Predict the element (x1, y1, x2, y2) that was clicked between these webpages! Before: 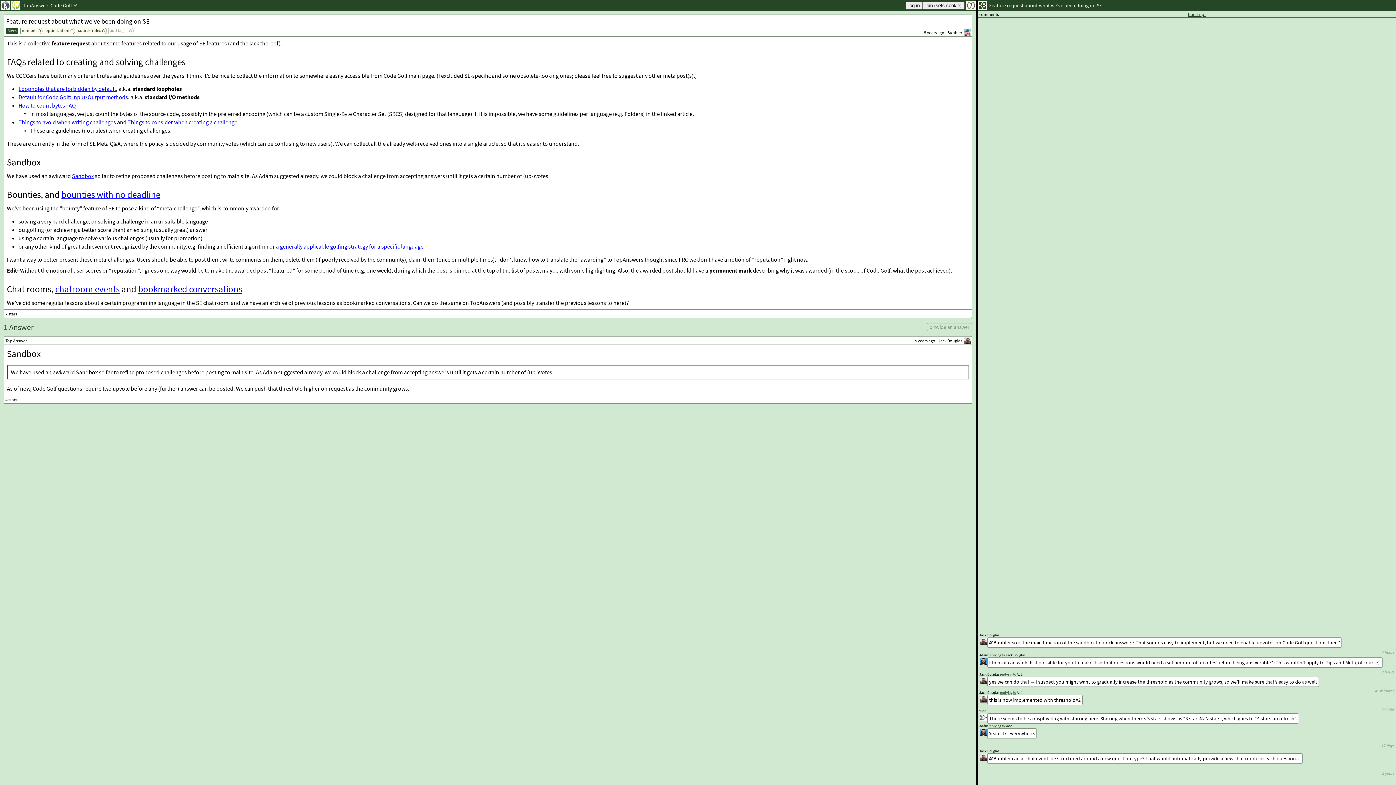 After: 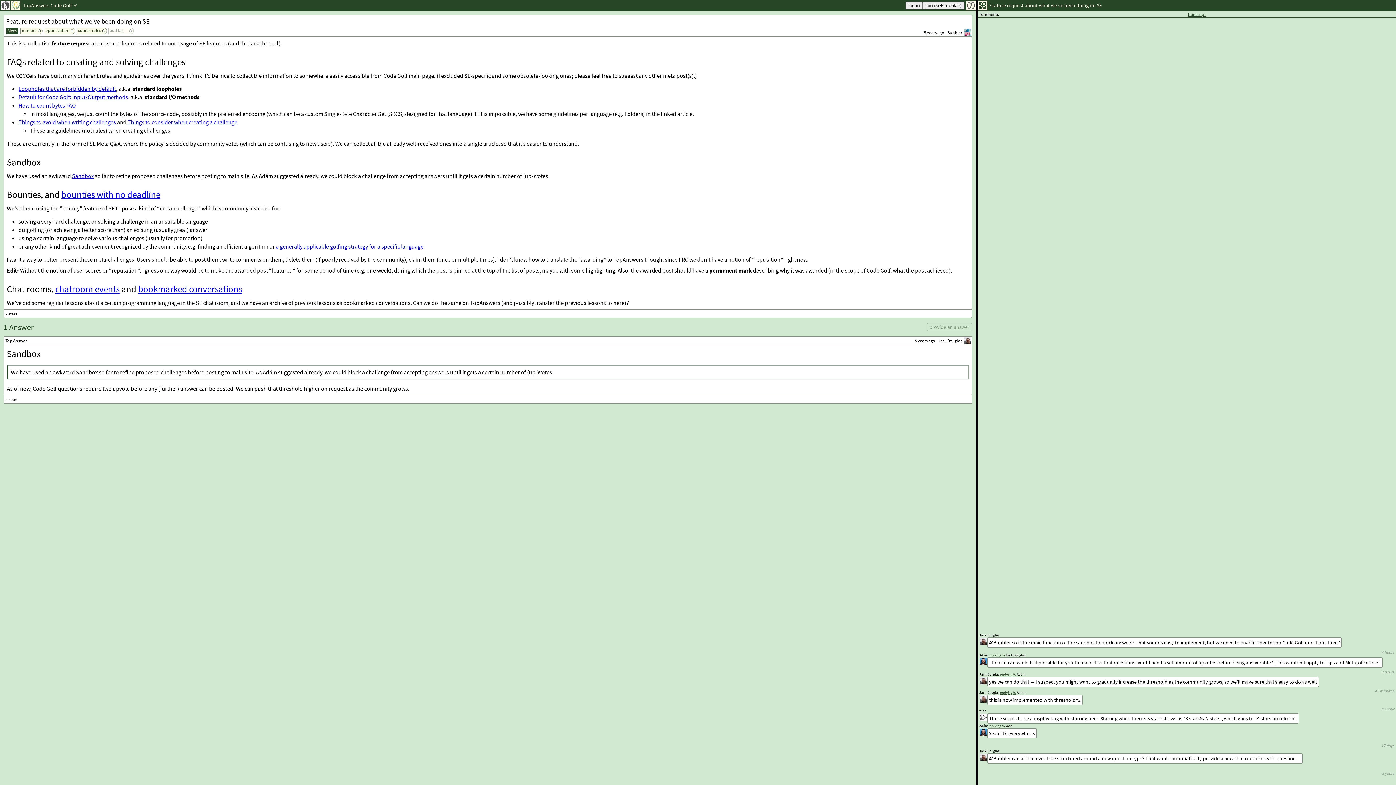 Action: label: chatroom events bbox: (55, 283, 119, 294)